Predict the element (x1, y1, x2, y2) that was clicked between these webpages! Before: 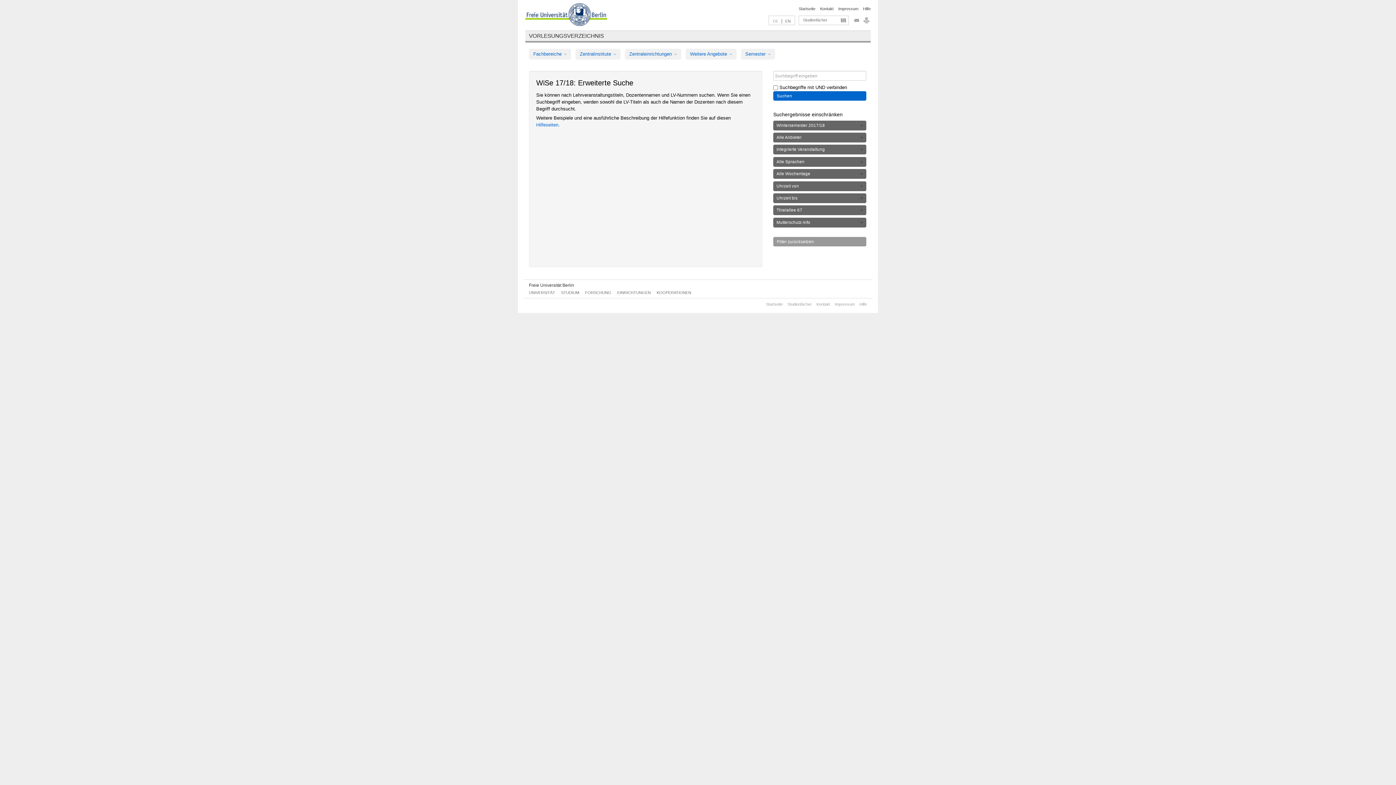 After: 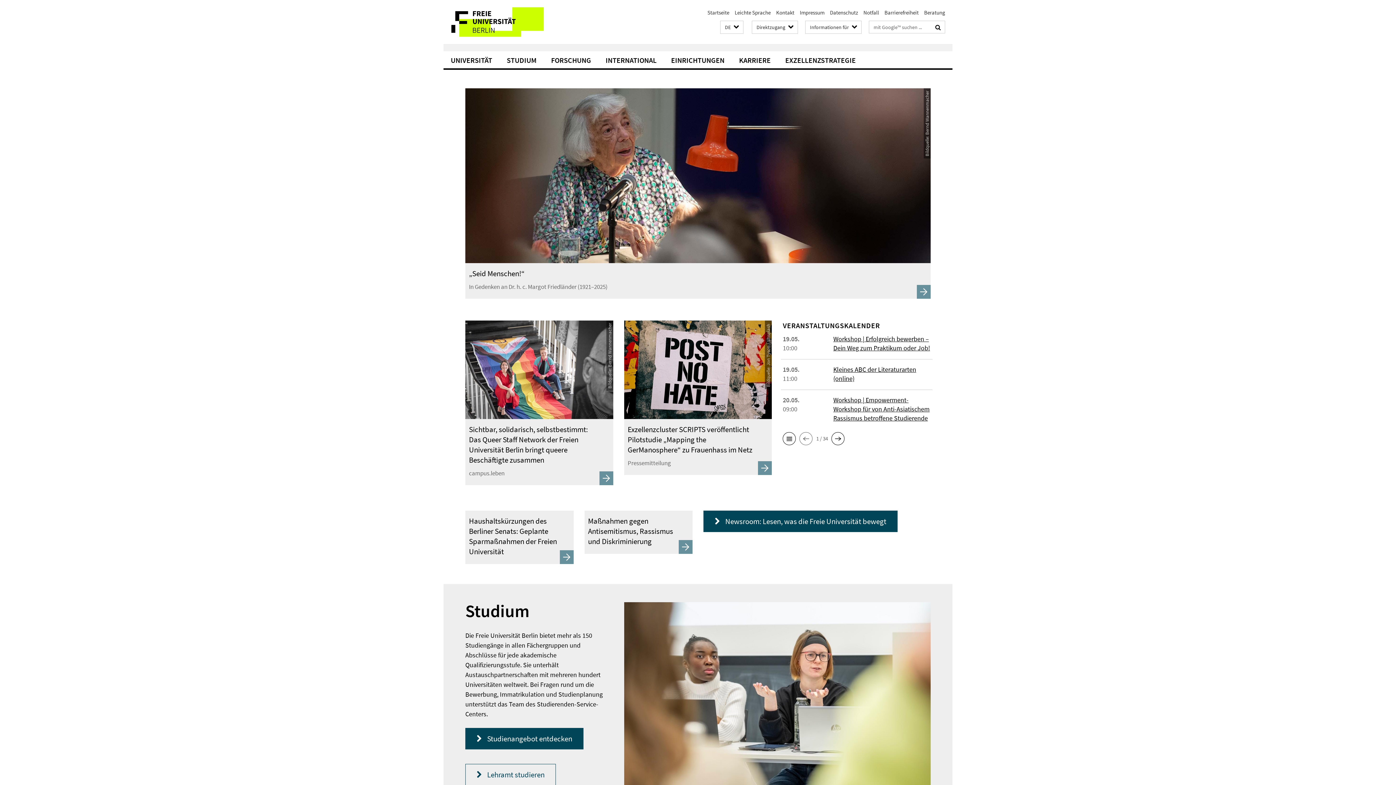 Action: label: Freie Universität Berlin bbox: (529, 282, 574, 288)